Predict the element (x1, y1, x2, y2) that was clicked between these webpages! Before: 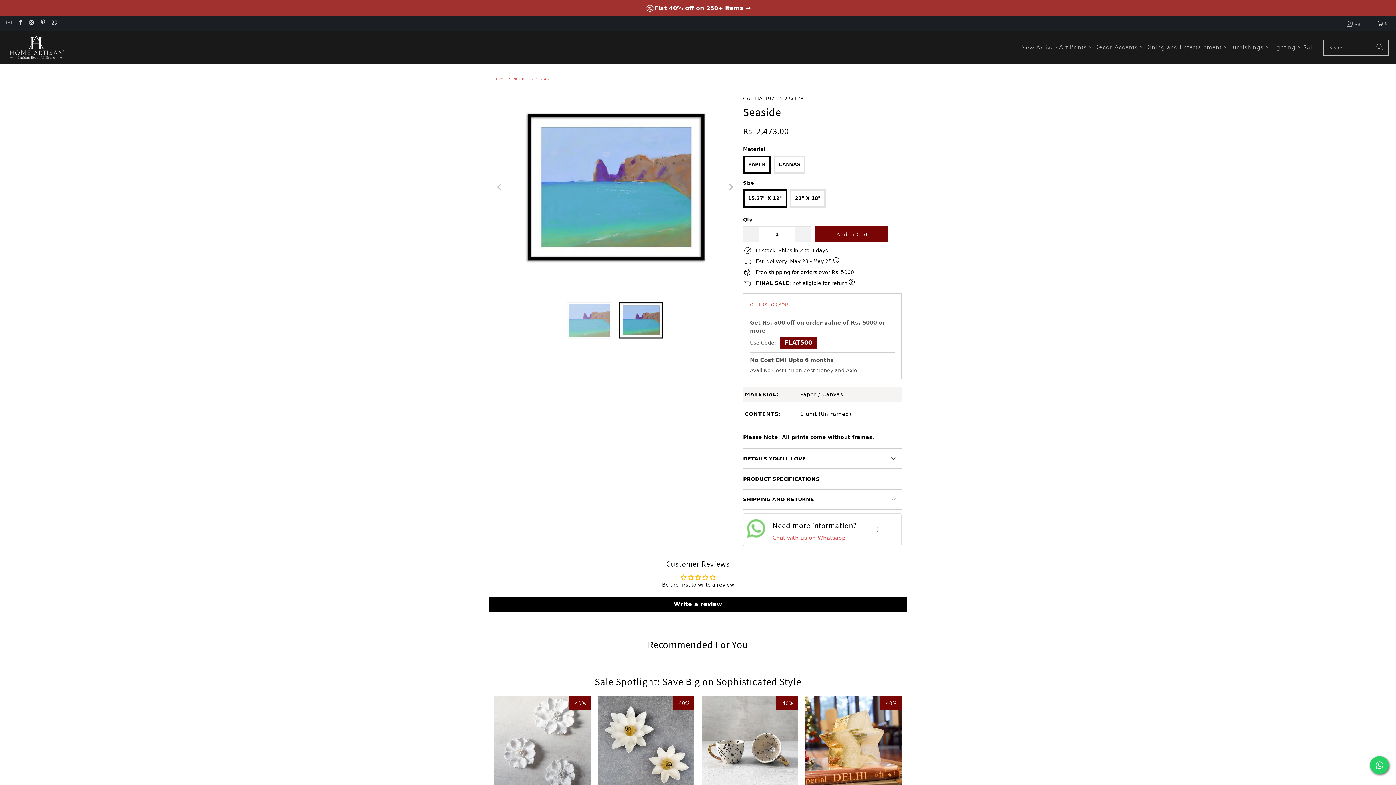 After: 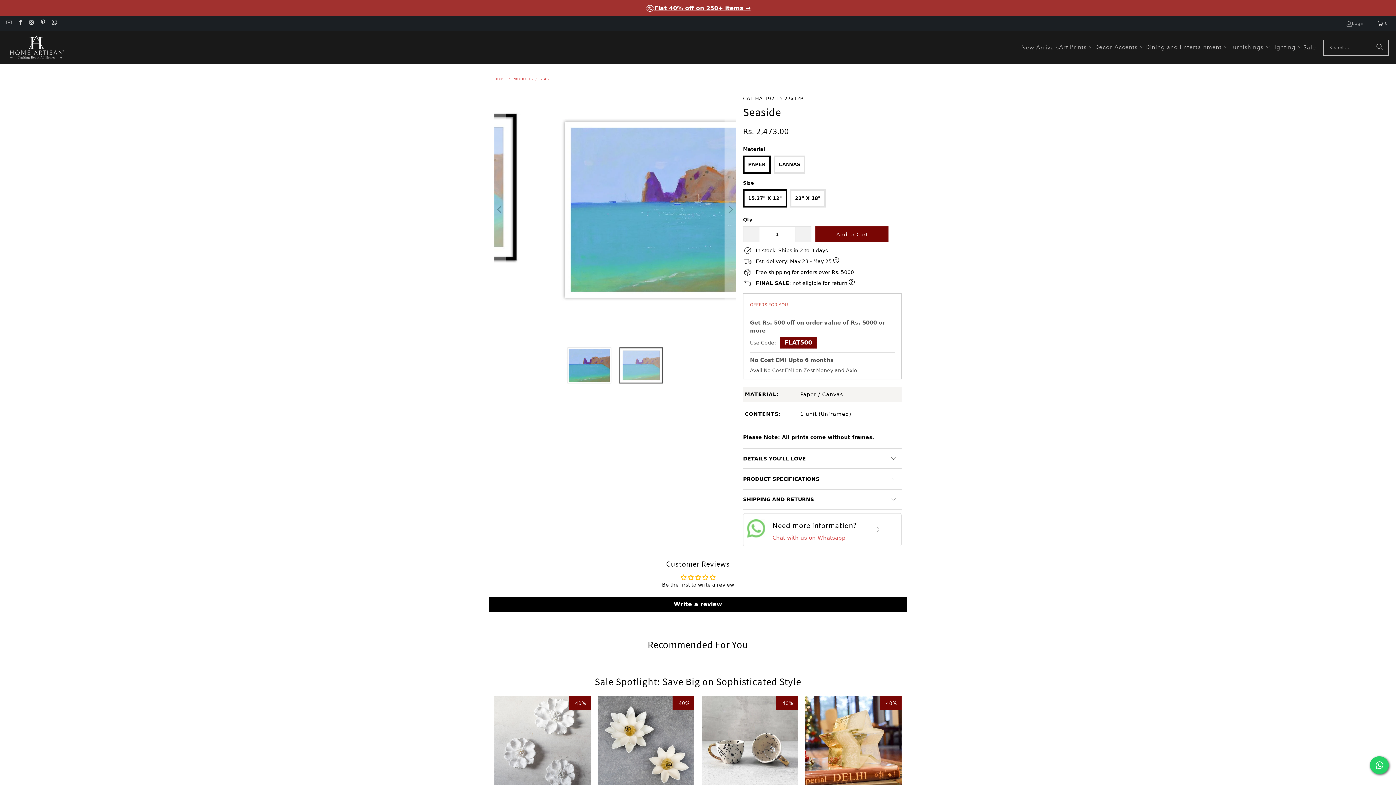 Action: bbox: (5, 20, 11, 26)